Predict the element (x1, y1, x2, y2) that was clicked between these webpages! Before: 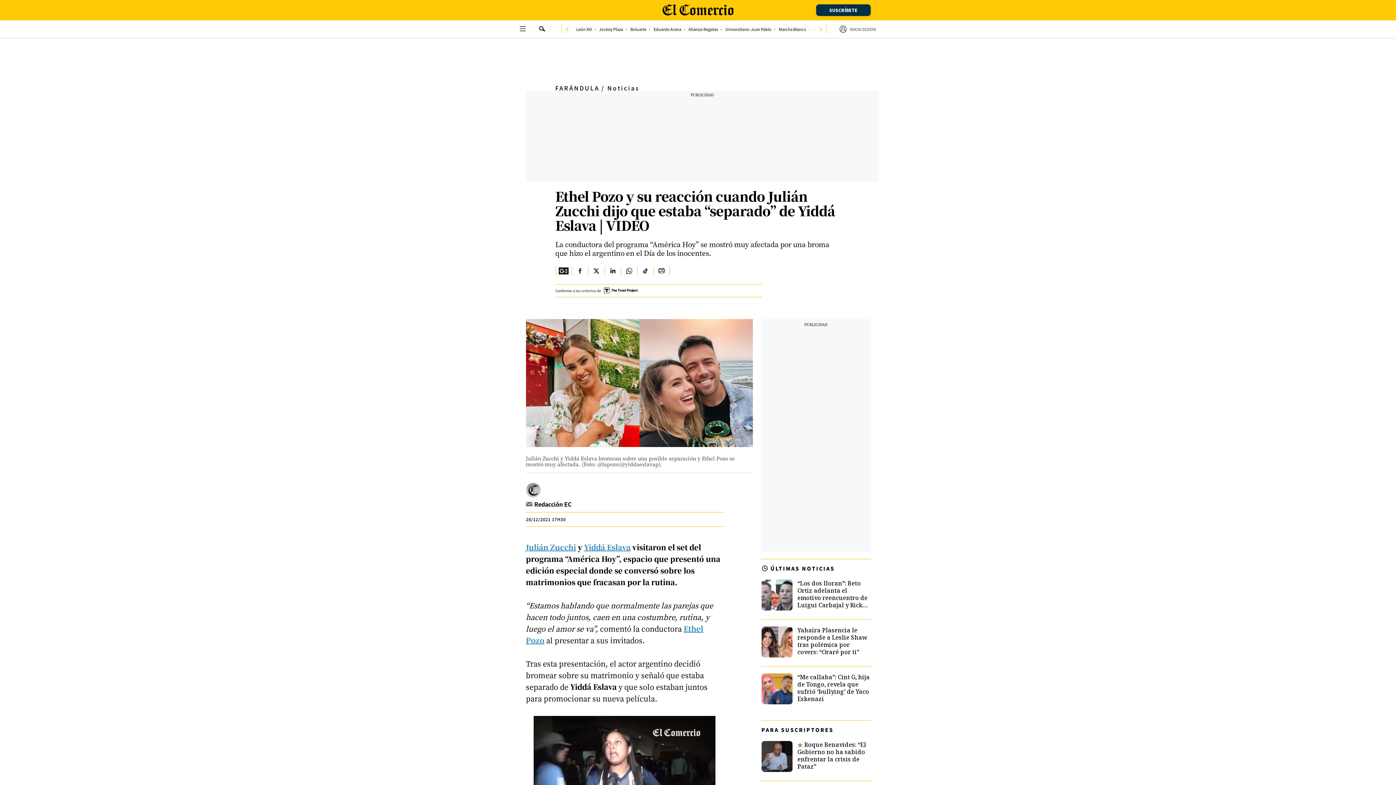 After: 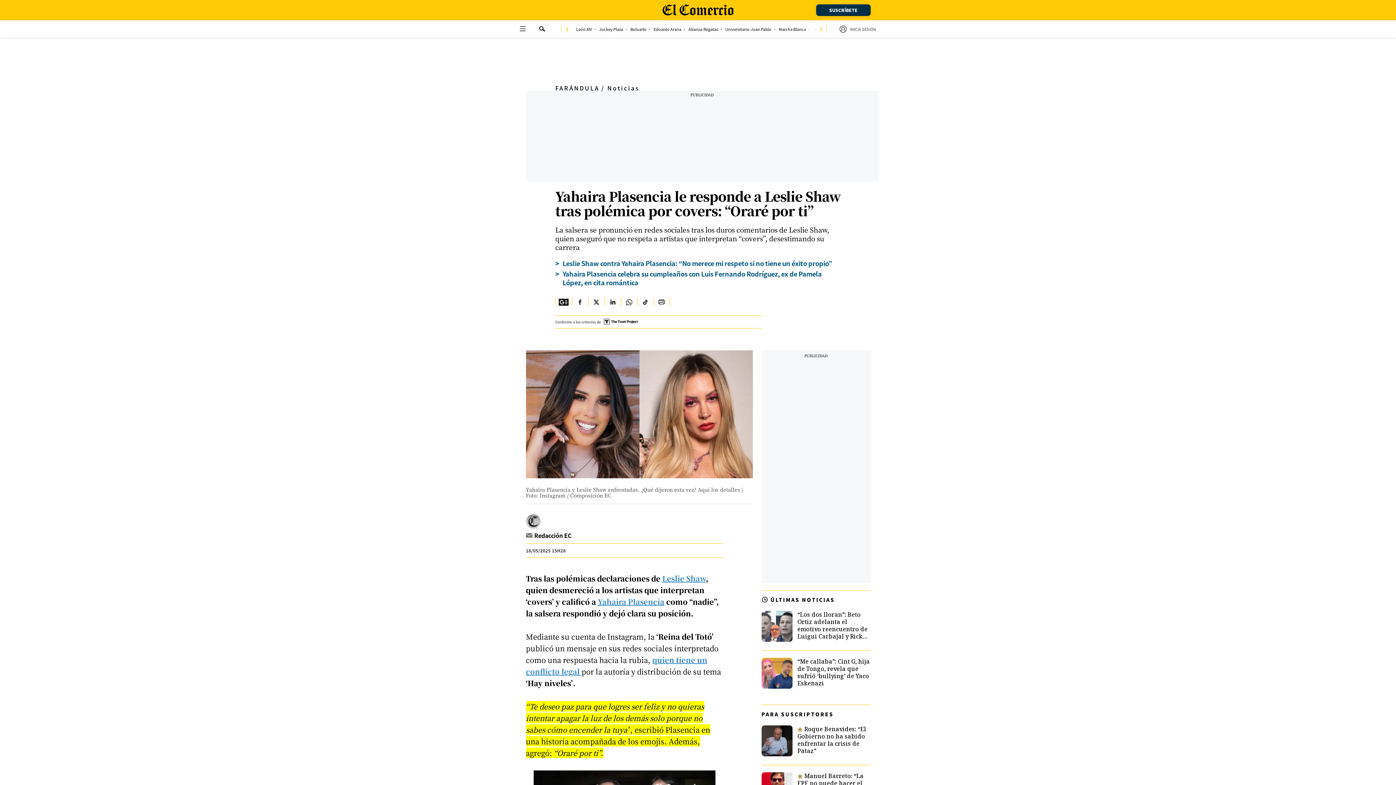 Action: bbox: (761, 626, 870, 657) label: Yahaira Plasencia le responde a Leslie Shaw tras polémica por covers: “Oraré por ti”